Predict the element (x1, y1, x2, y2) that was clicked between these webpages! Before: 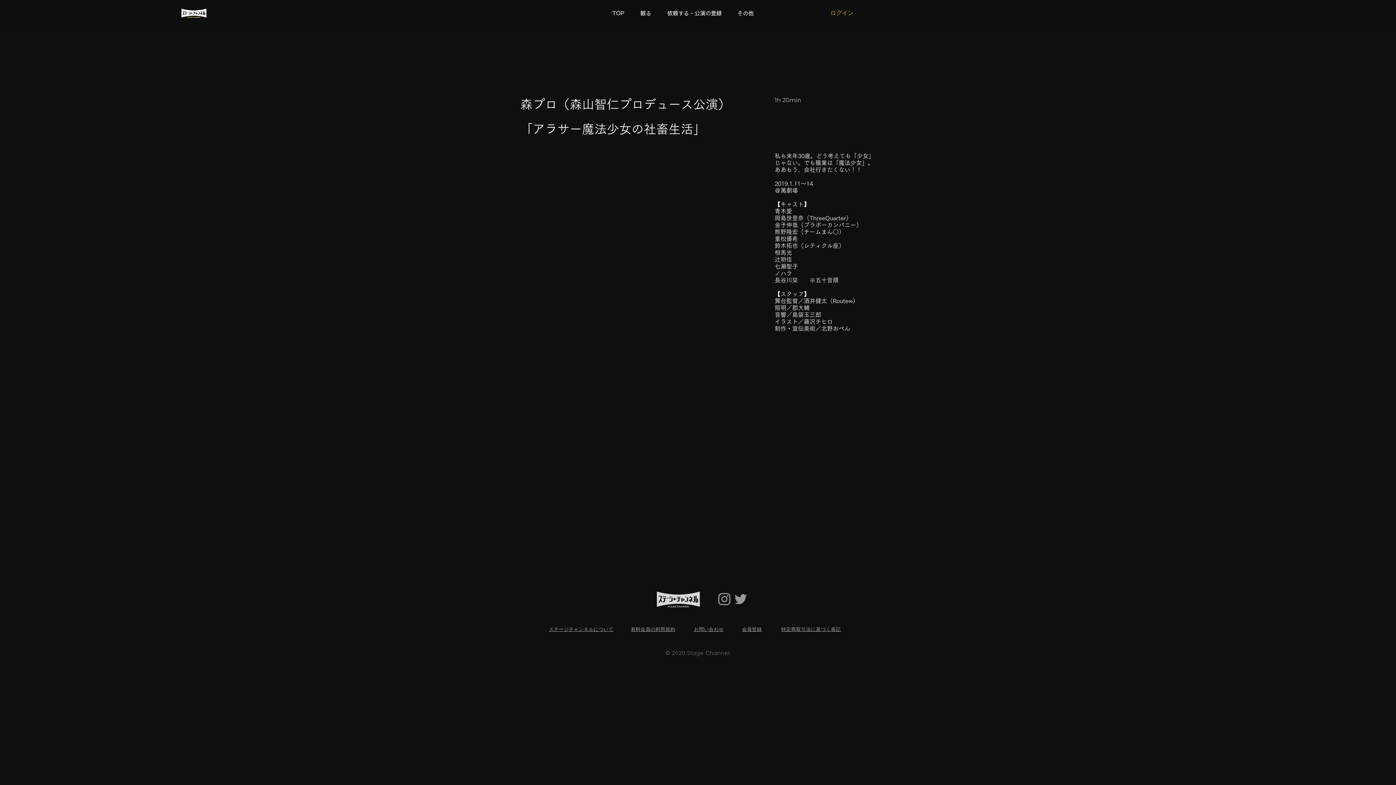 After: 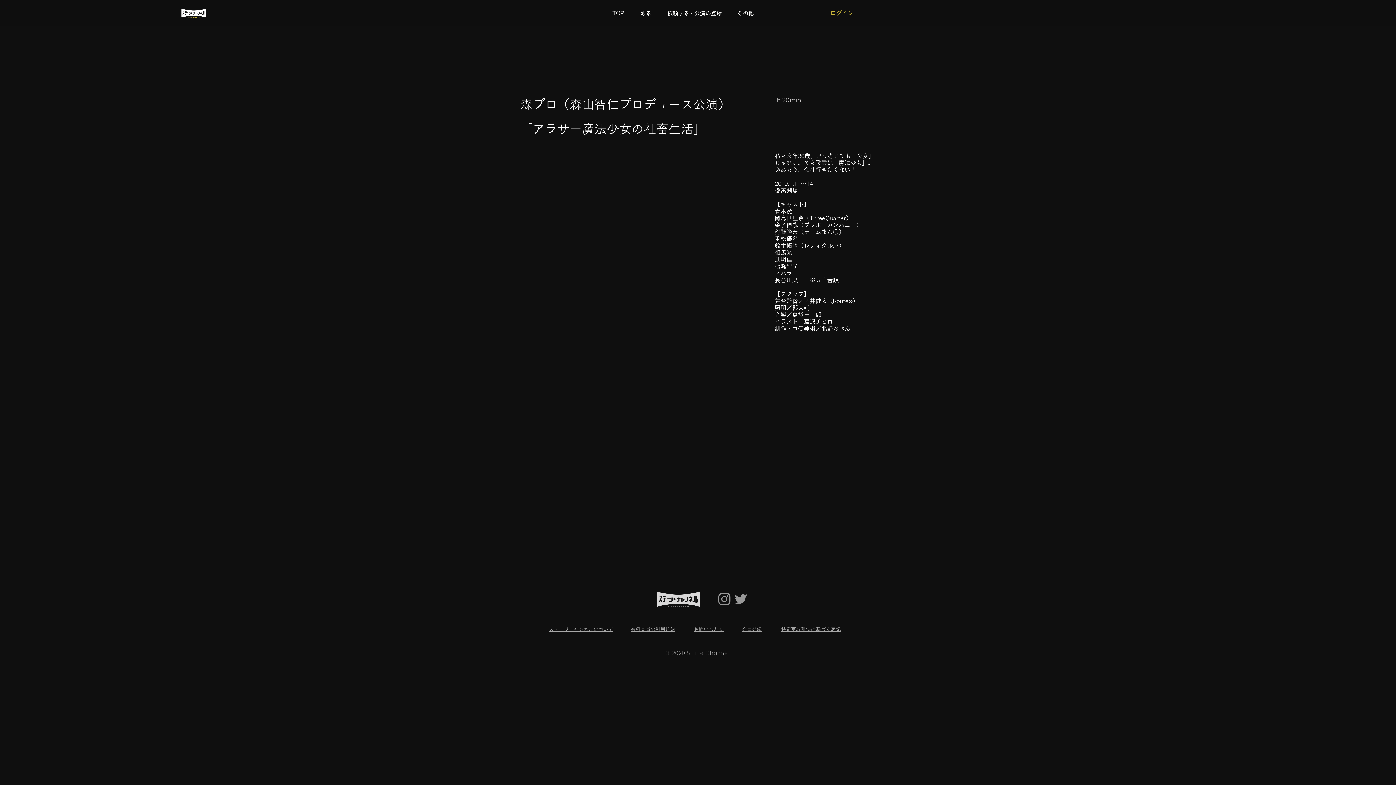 Action: bbox: (732, 591, 749, 607) label: Twitter Icon